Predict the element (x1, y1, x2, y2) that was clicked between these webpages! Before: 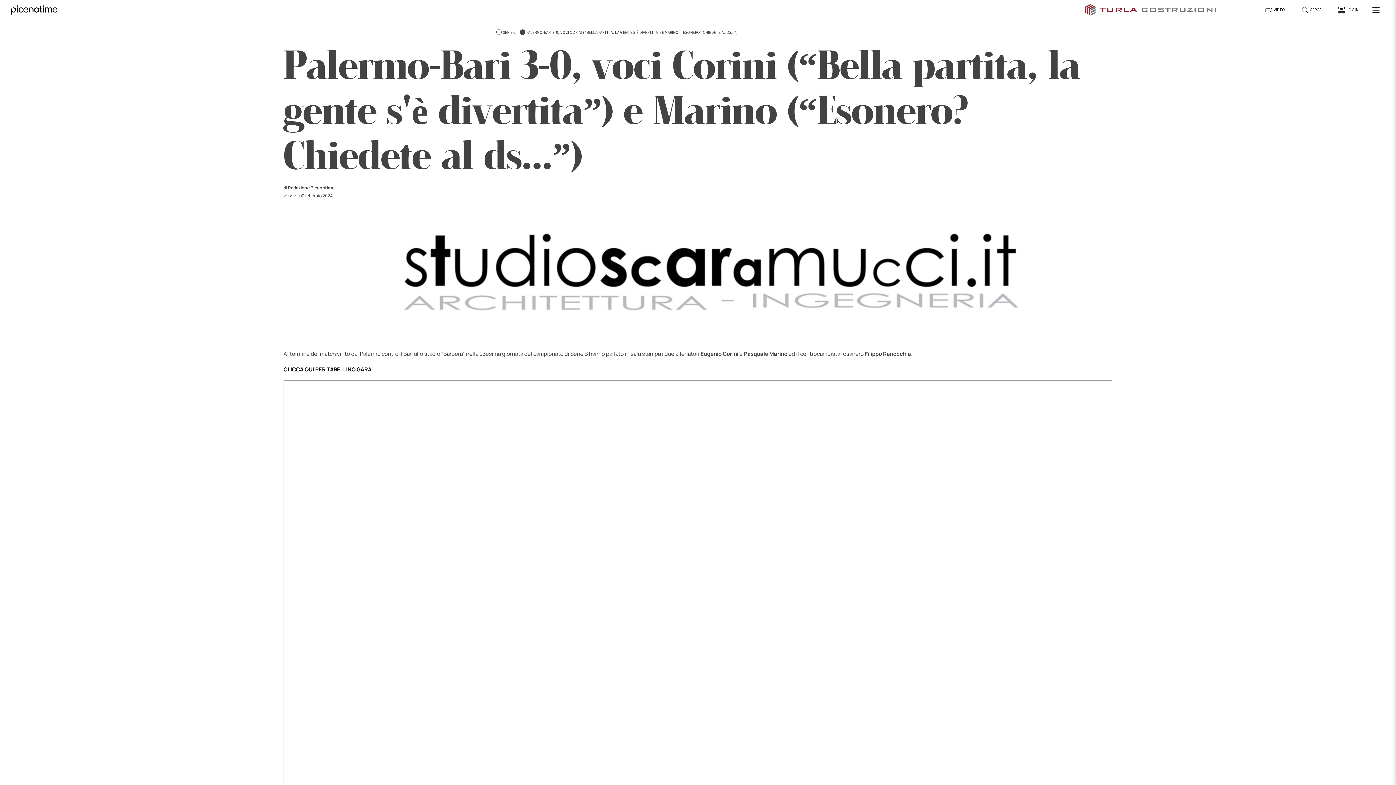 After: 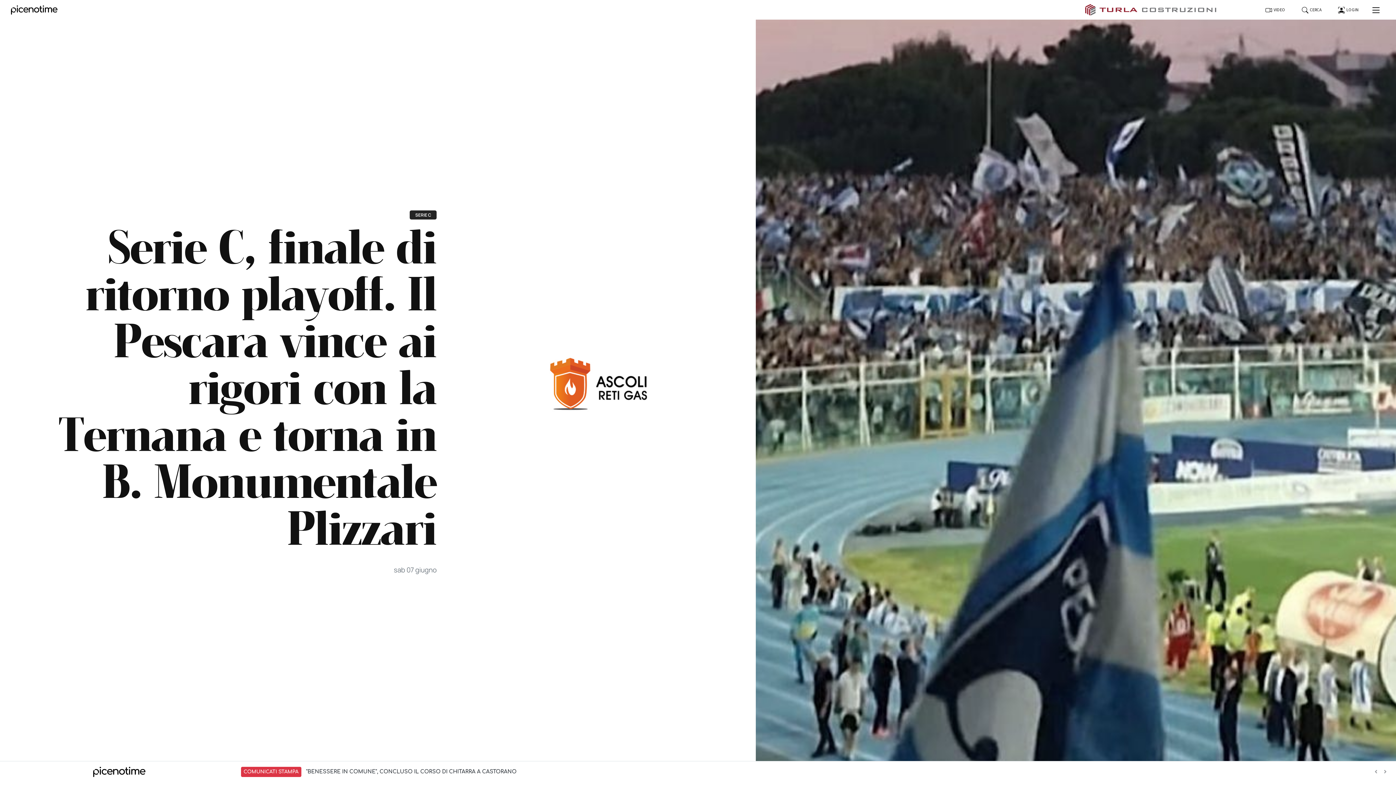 Action: bbox: (10, 2, 57, 17)